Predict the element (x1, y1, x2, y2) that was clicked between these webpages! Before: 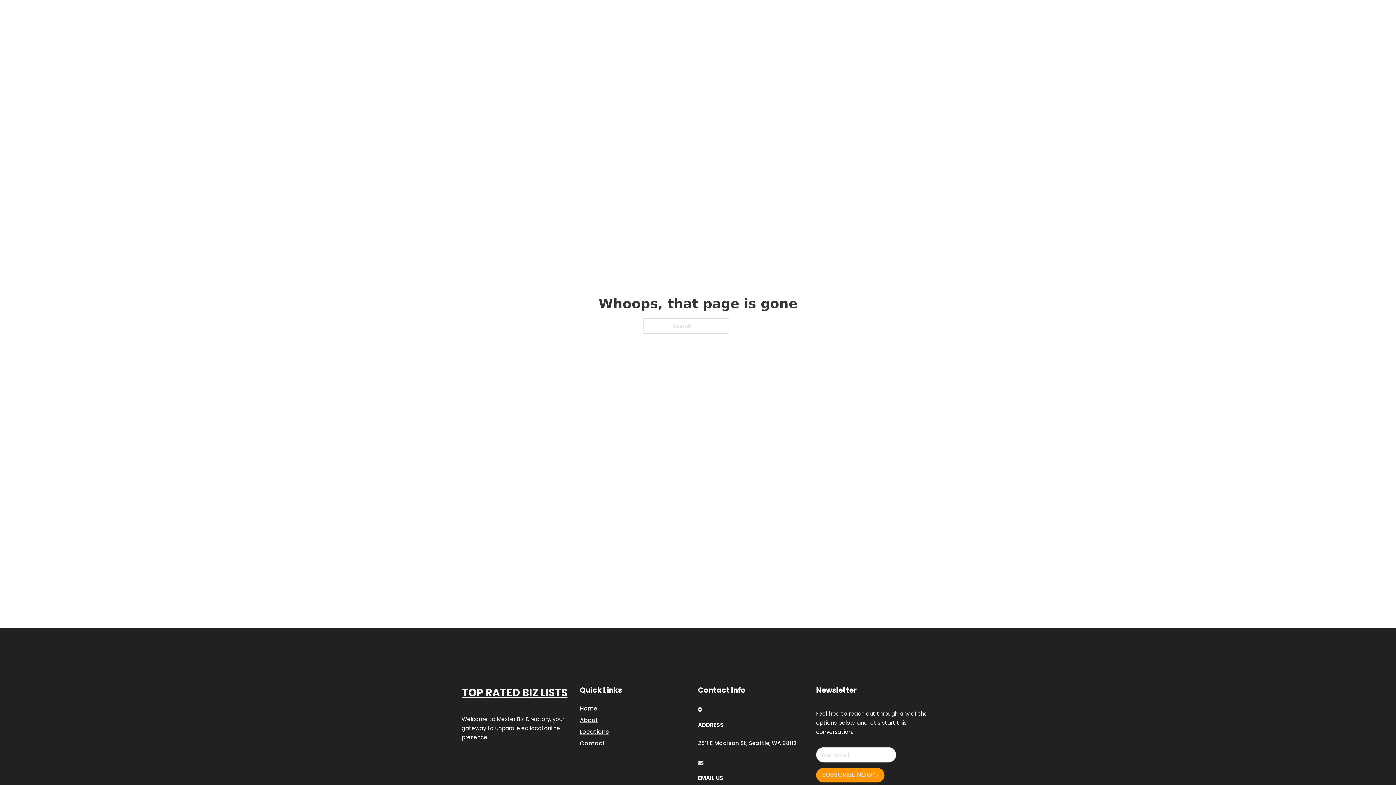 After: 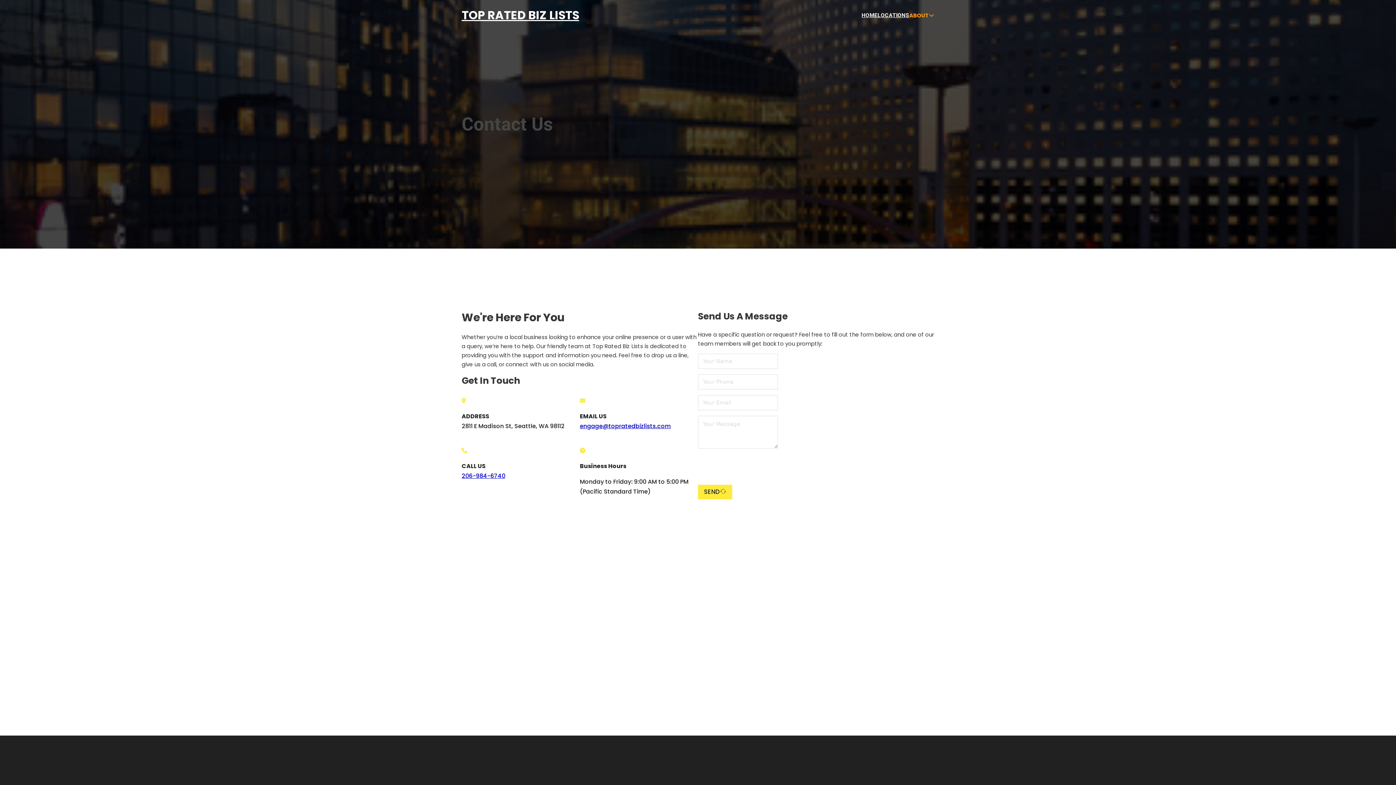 Action: label: Contact bbox: (580, 738, 605, 748)